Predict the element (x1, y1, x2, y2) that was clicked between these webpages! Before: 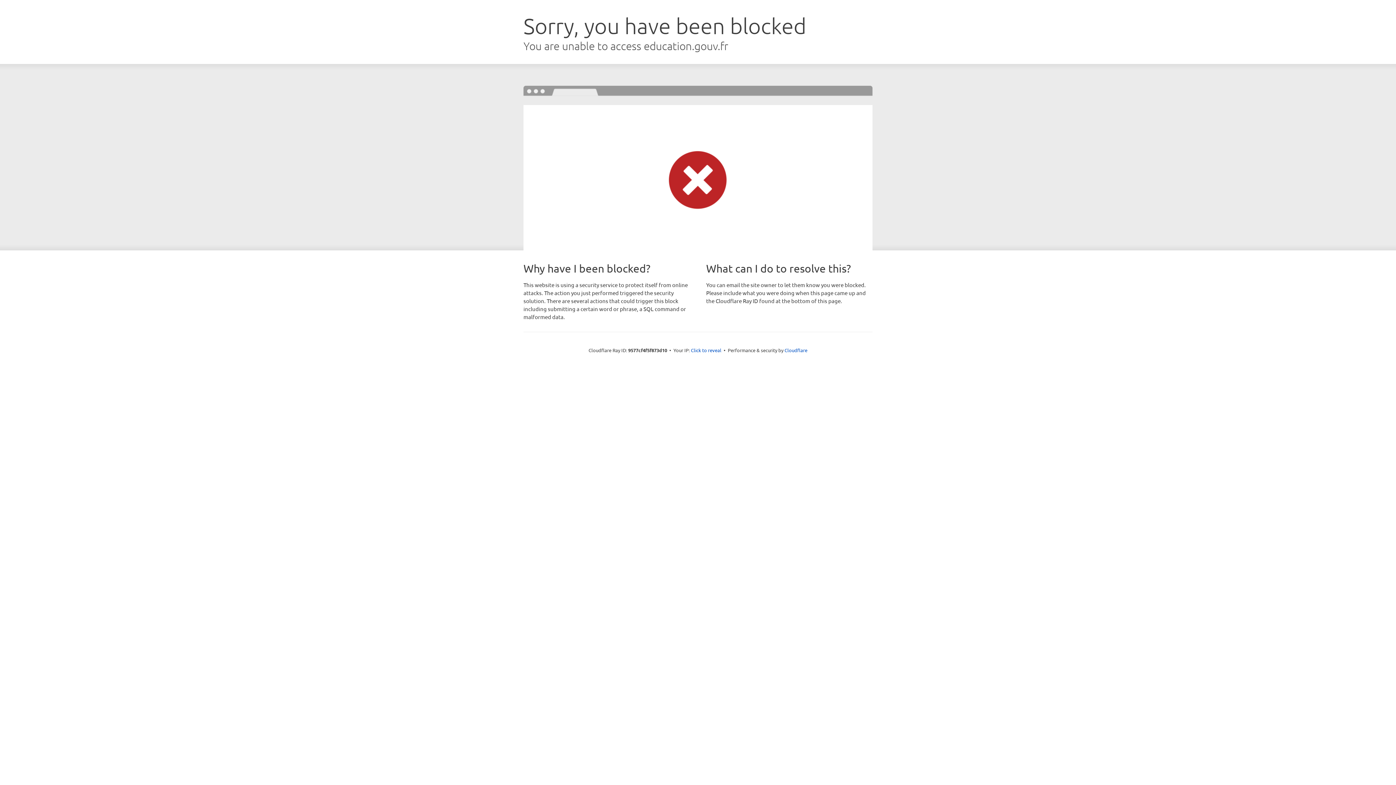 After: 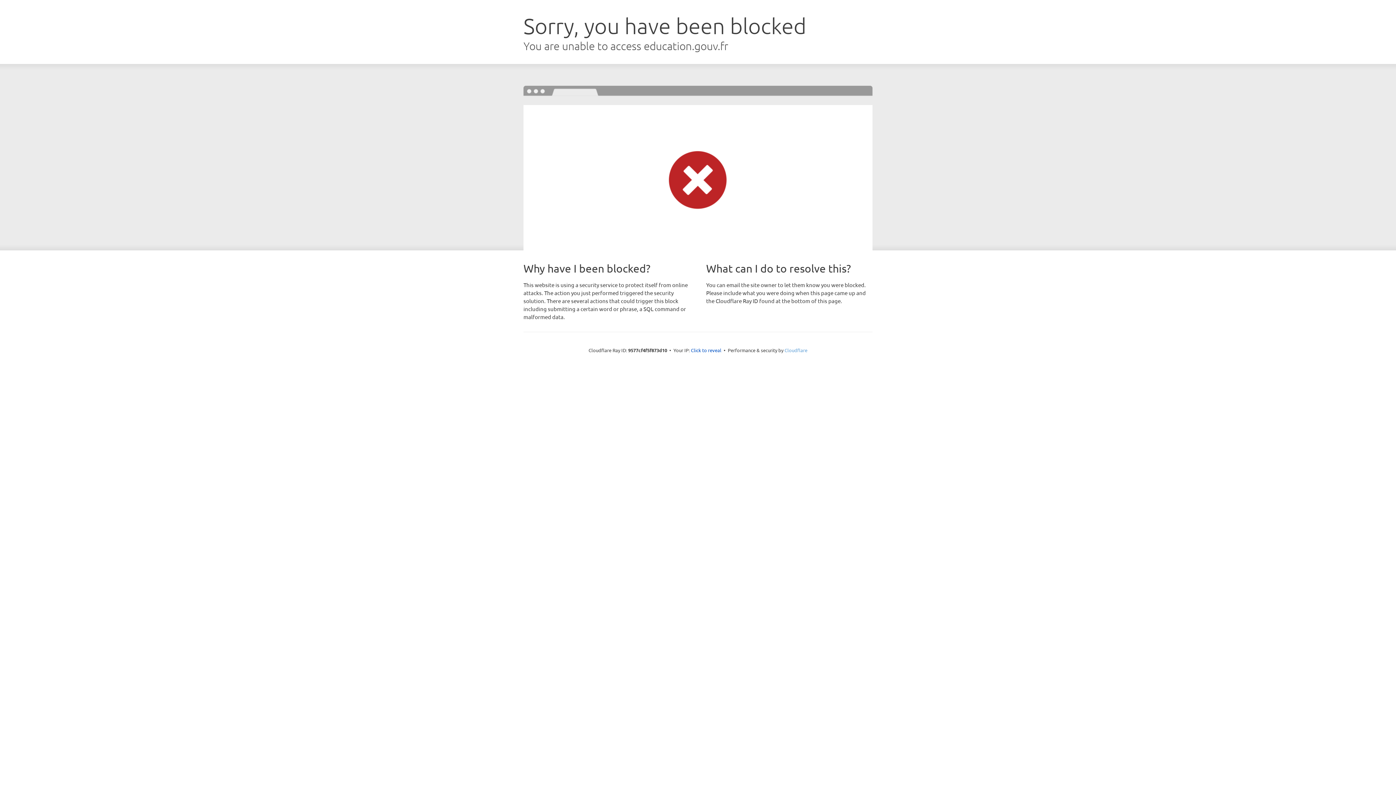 Action: label: Cloudflare bbox: (784, 347, 807, 353)